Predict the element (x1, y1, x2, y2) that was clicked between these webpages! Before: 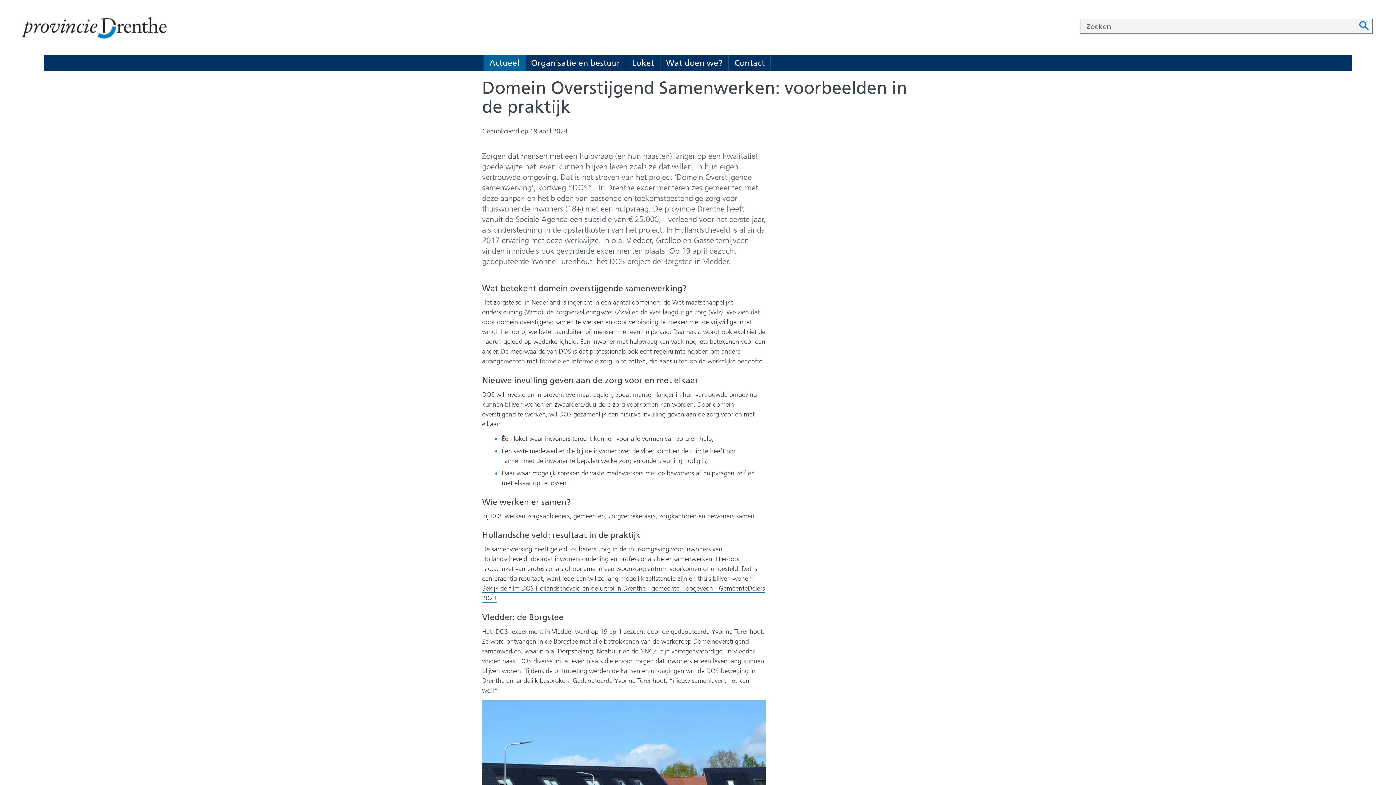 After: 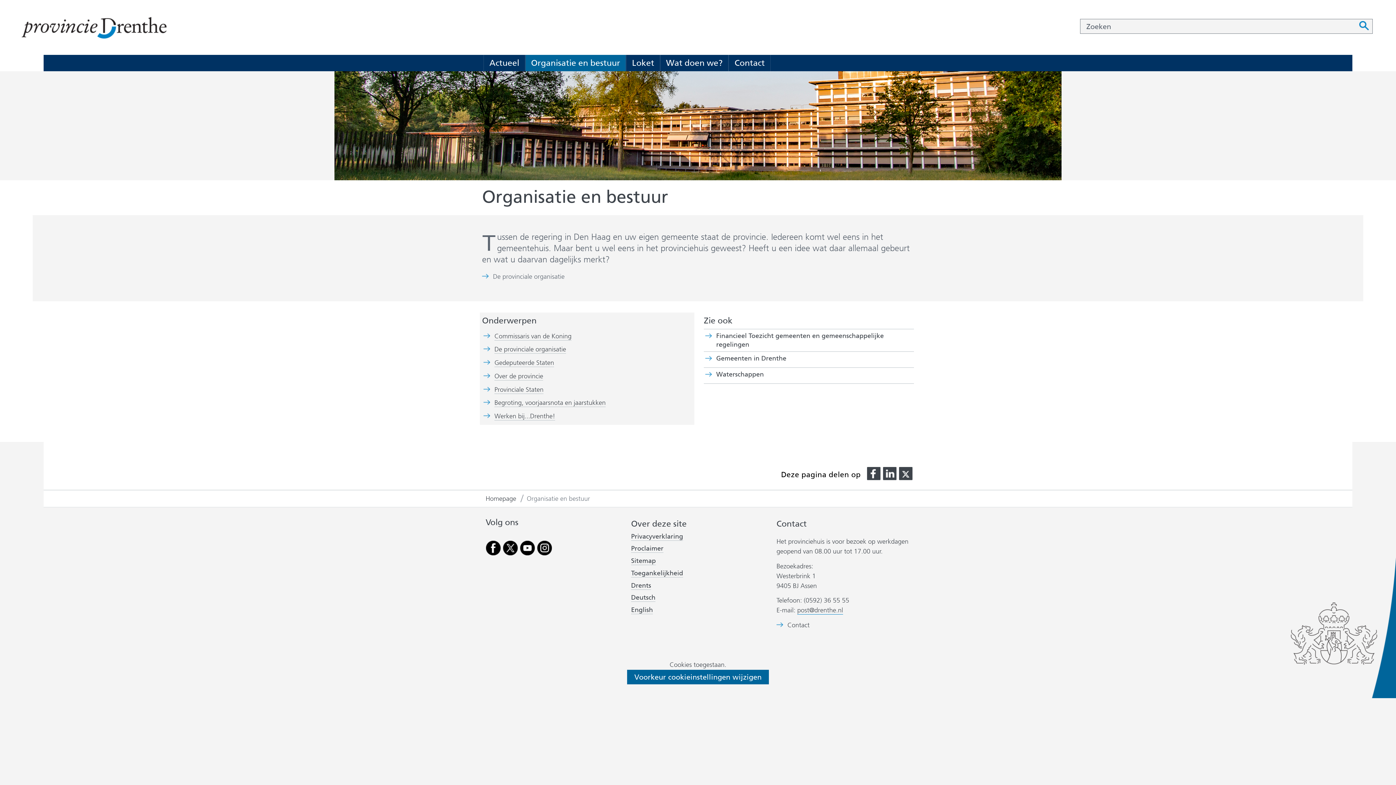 Action: bbox: (525, 54, 625, 71) label: Organisatie en bestuur